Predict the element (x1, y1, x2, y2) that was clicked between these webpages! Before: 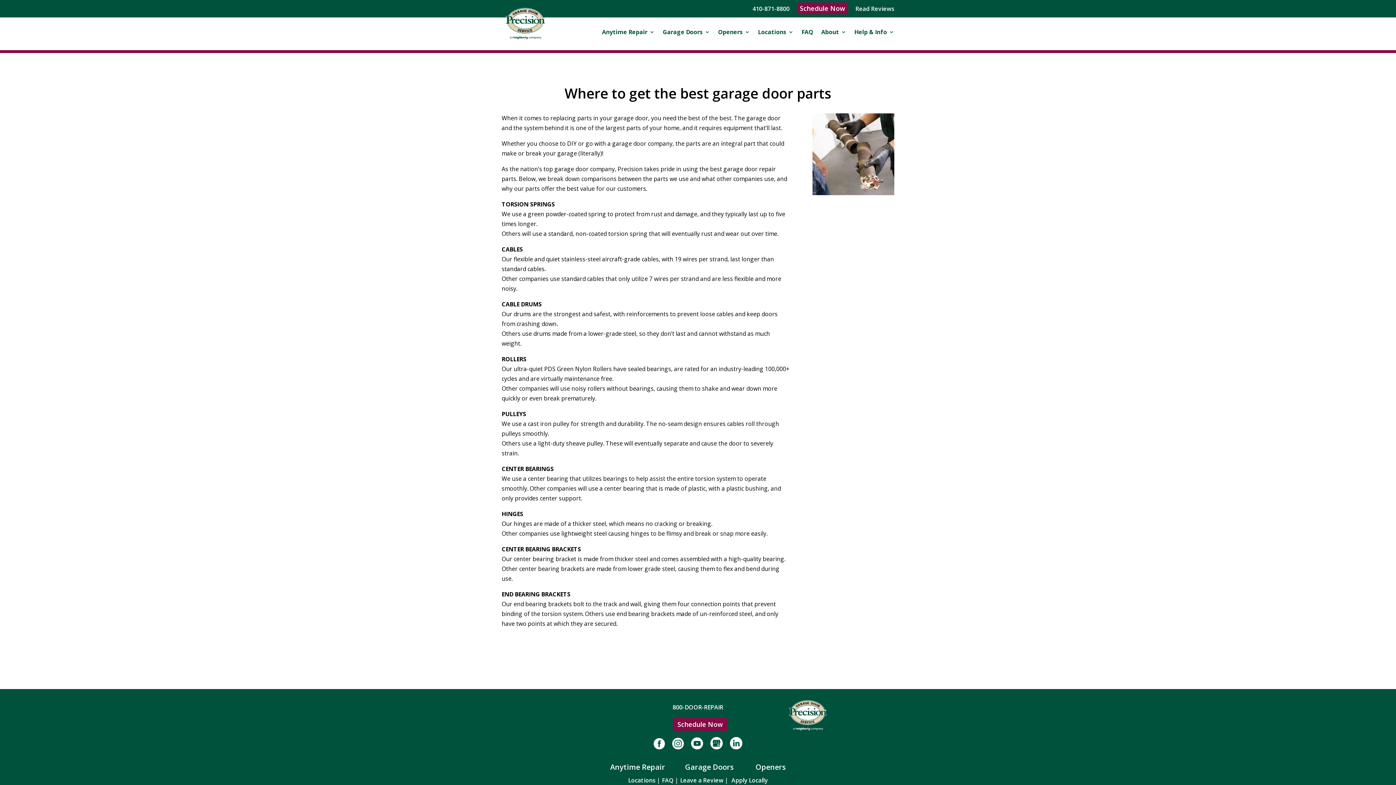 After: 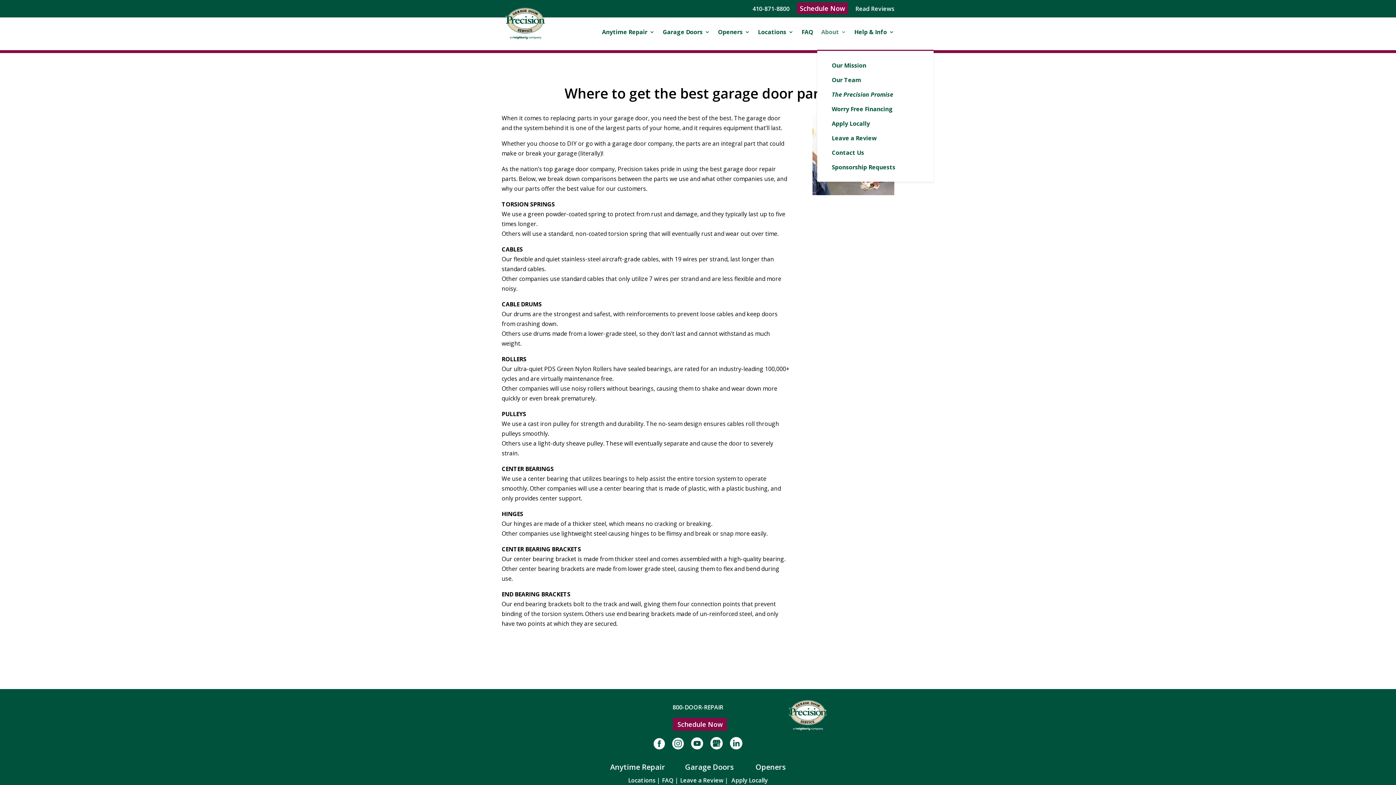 Action: bbox: (821, 29, 846, 37) label: About